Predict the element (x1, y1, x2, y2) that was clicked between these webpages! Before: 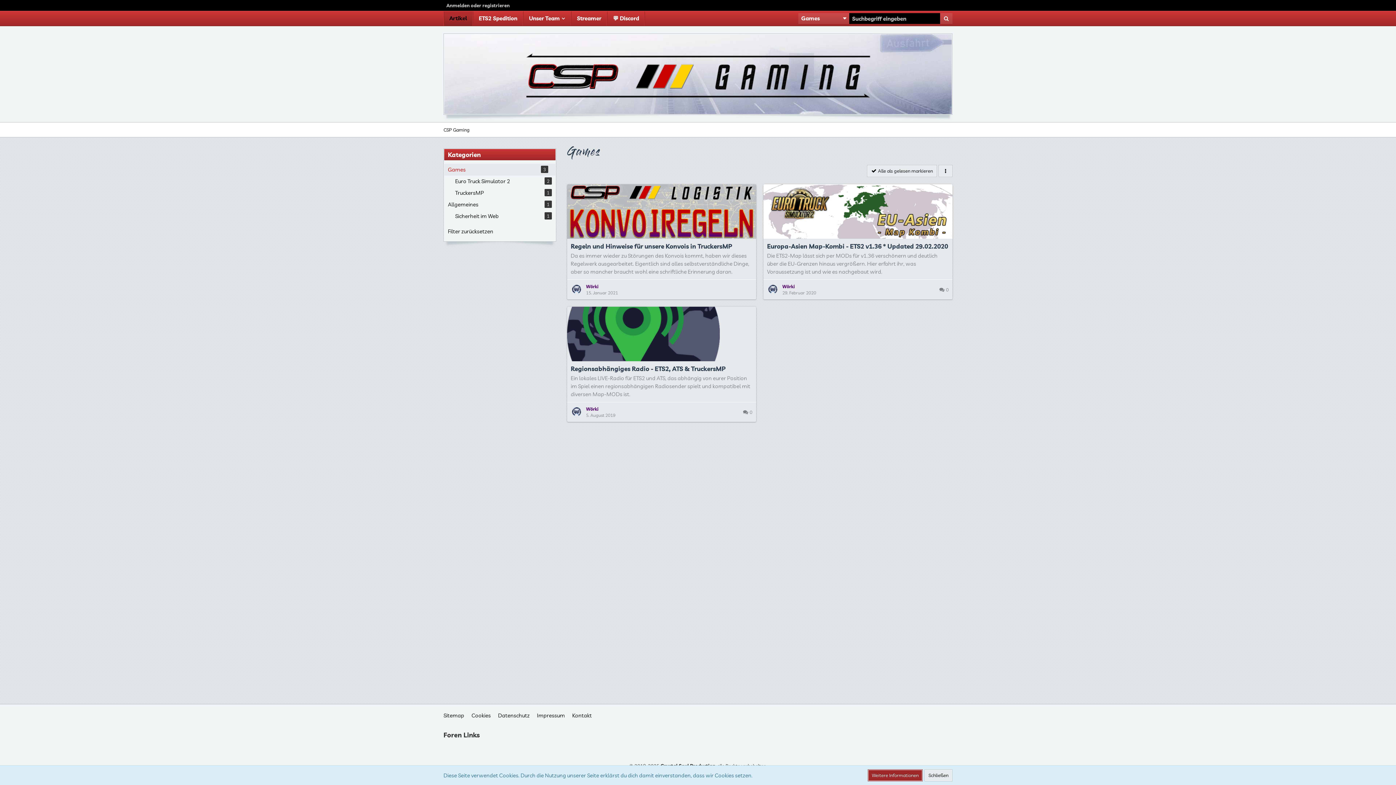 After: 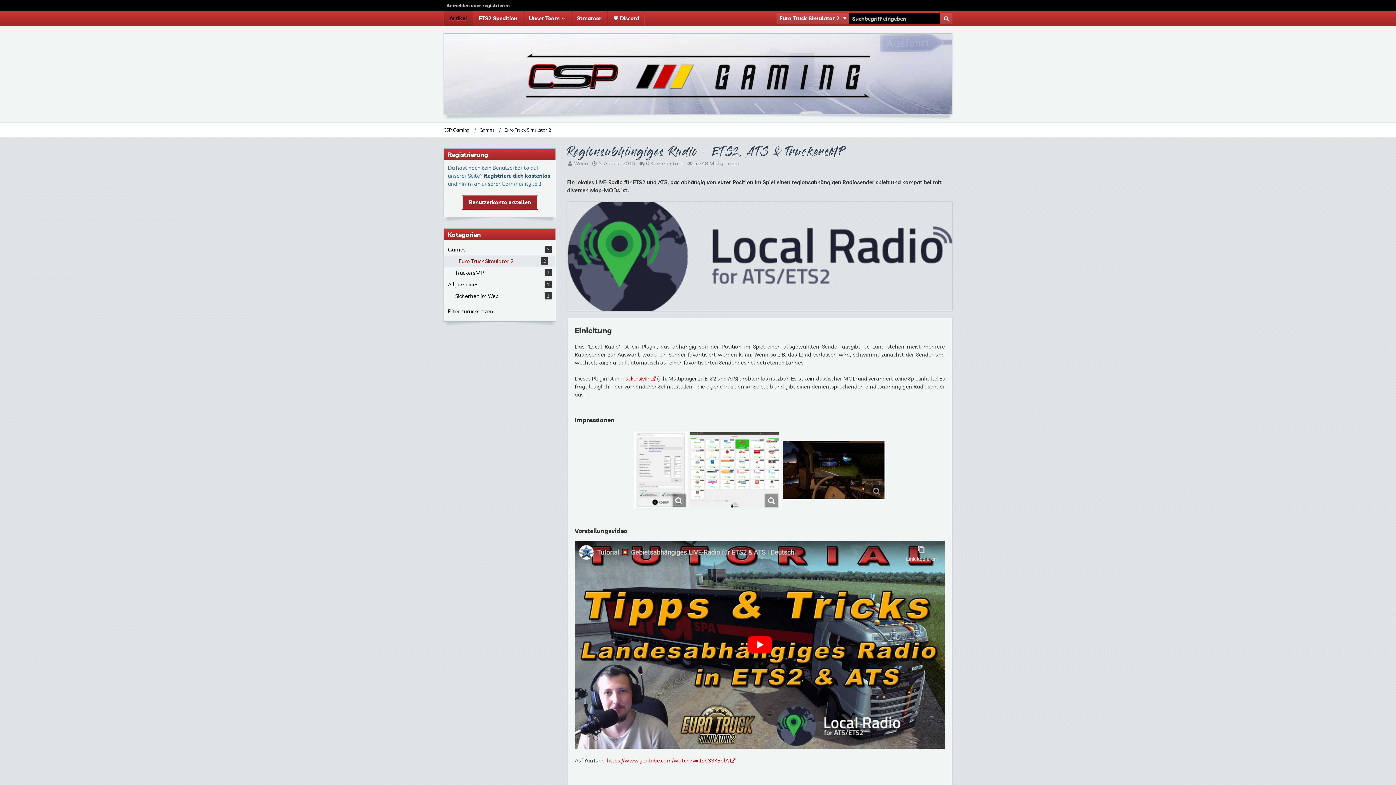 Action: label: Regionsabhängiges Radio - ETS2, ATS & TruckersMP bbox: (570, 365, 725, 372)